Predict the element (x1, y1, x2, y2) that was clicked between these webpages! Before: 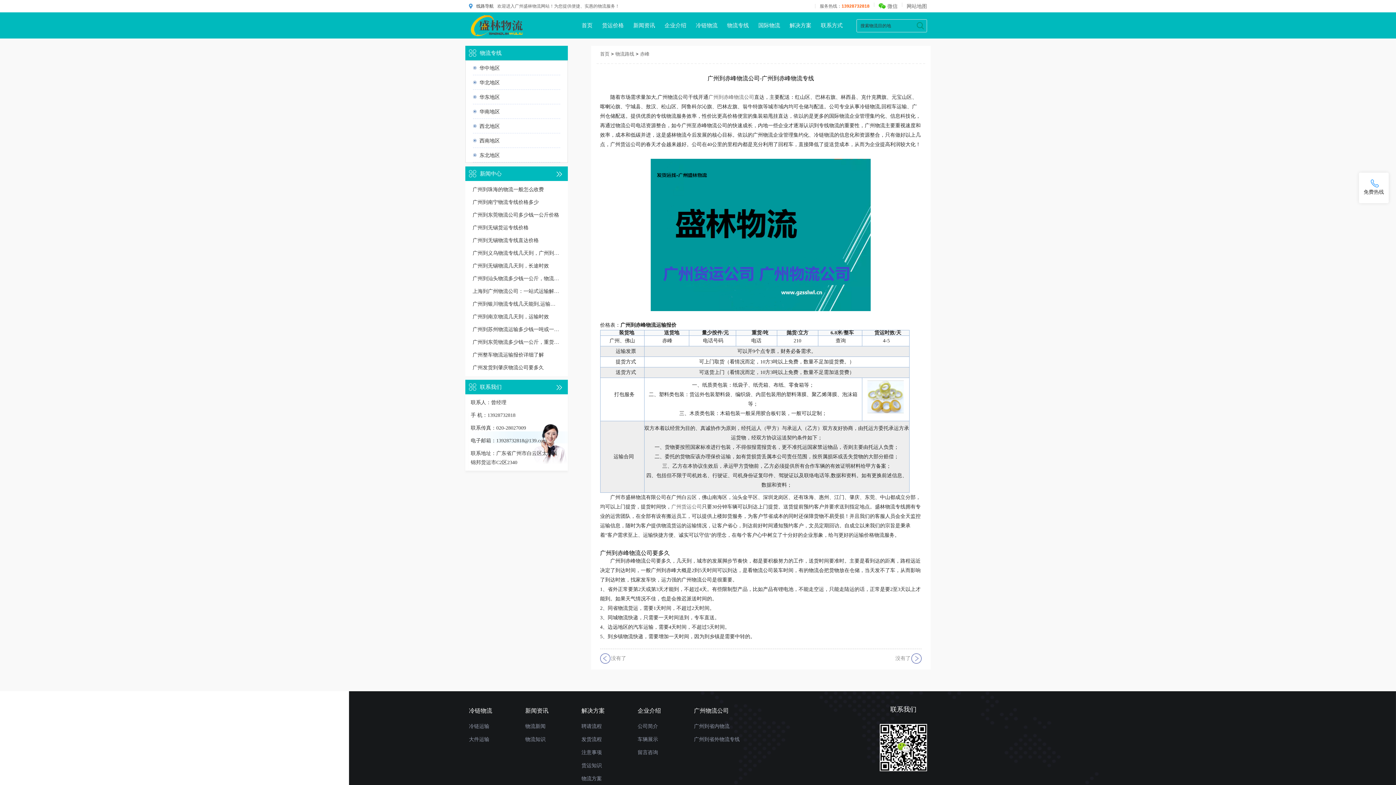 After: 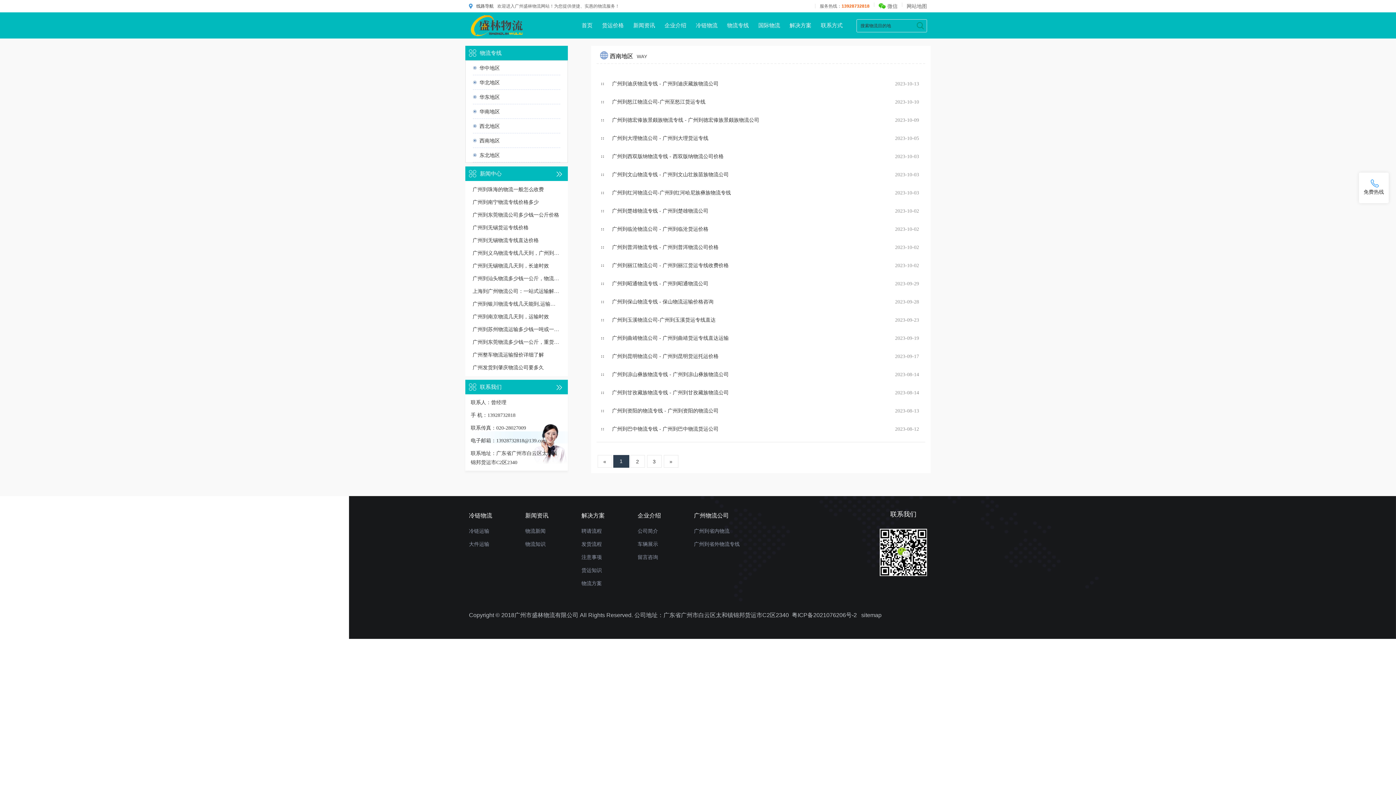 Action: label: 西南地区 bbox: (479, 133, 560, 148)